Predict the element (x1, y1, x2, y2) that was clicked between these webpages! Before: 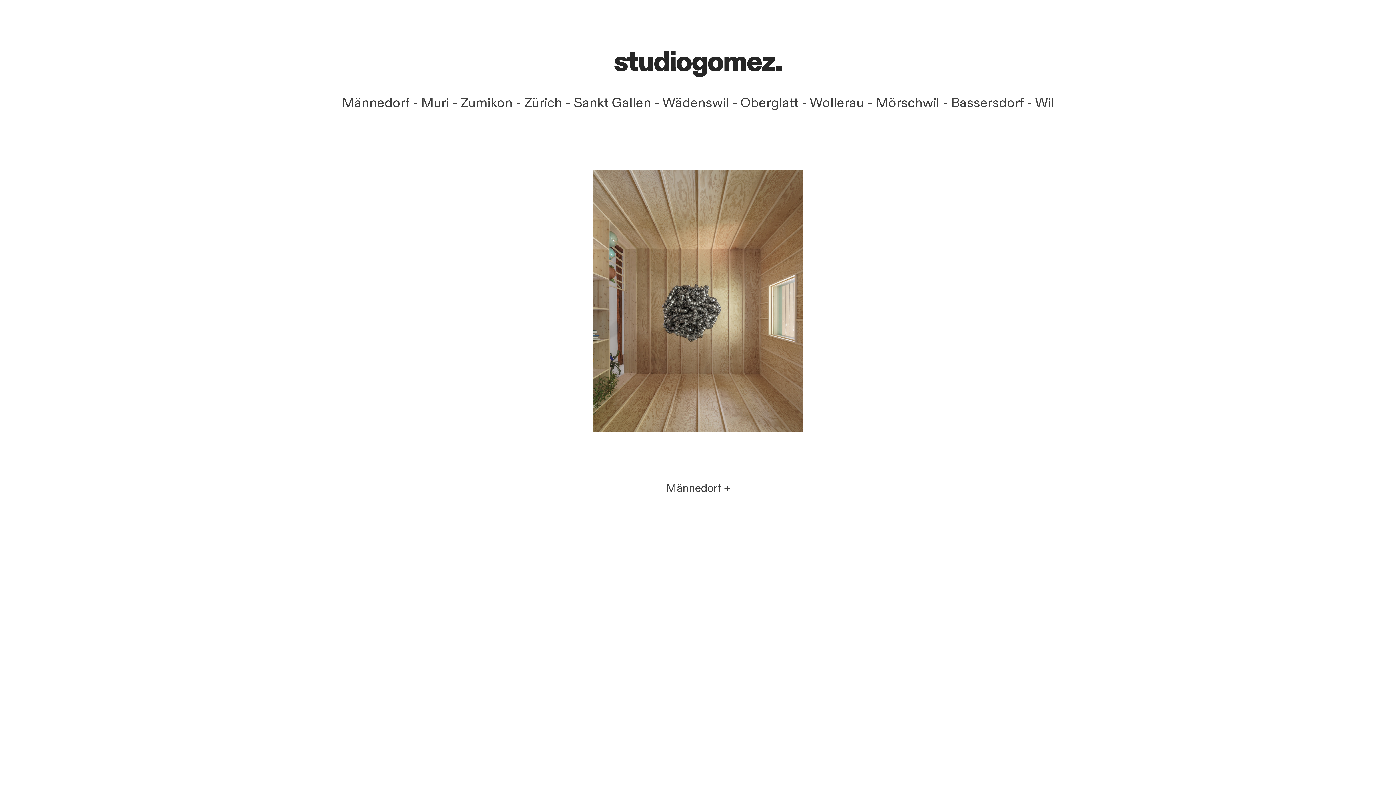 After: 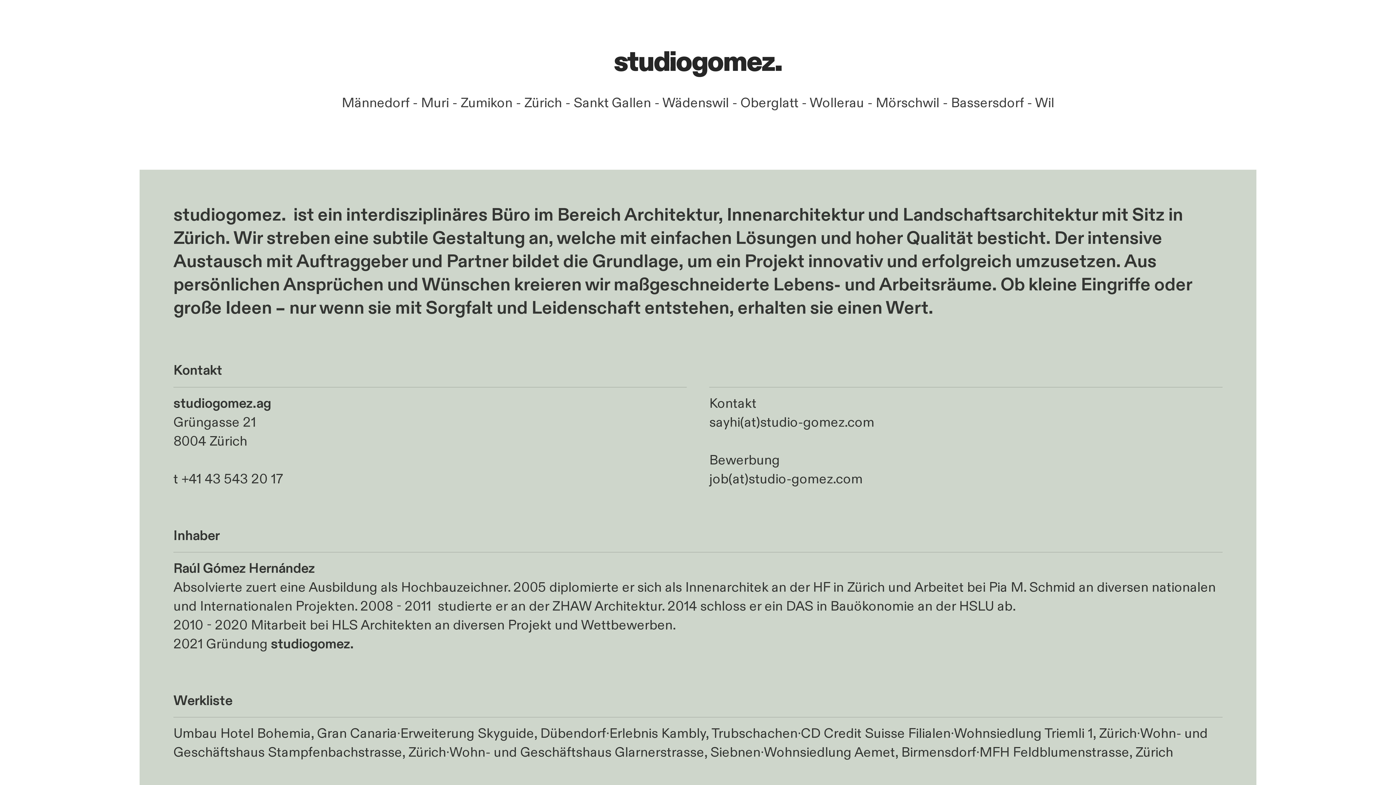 Action: bbox: (614, 43, 782, 81) label: studiogomez.